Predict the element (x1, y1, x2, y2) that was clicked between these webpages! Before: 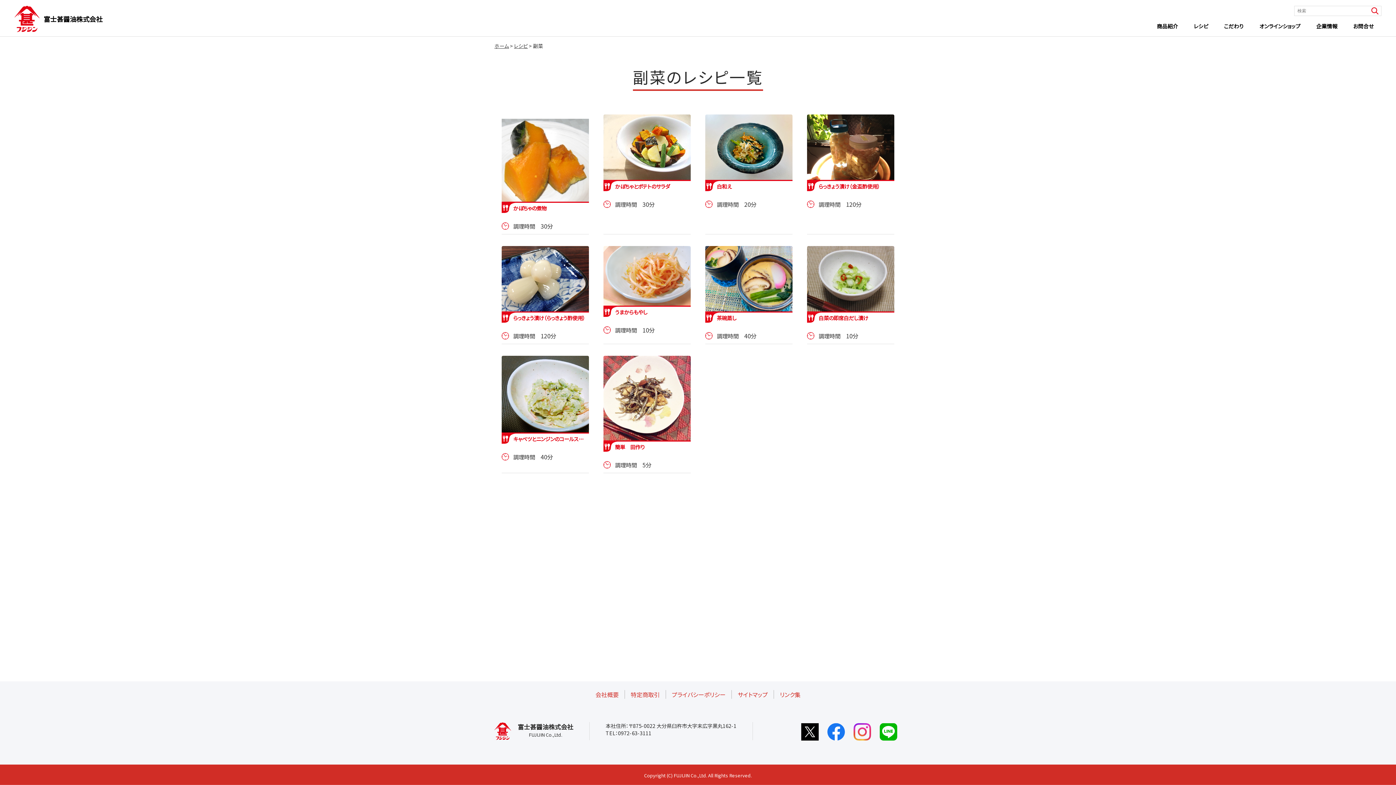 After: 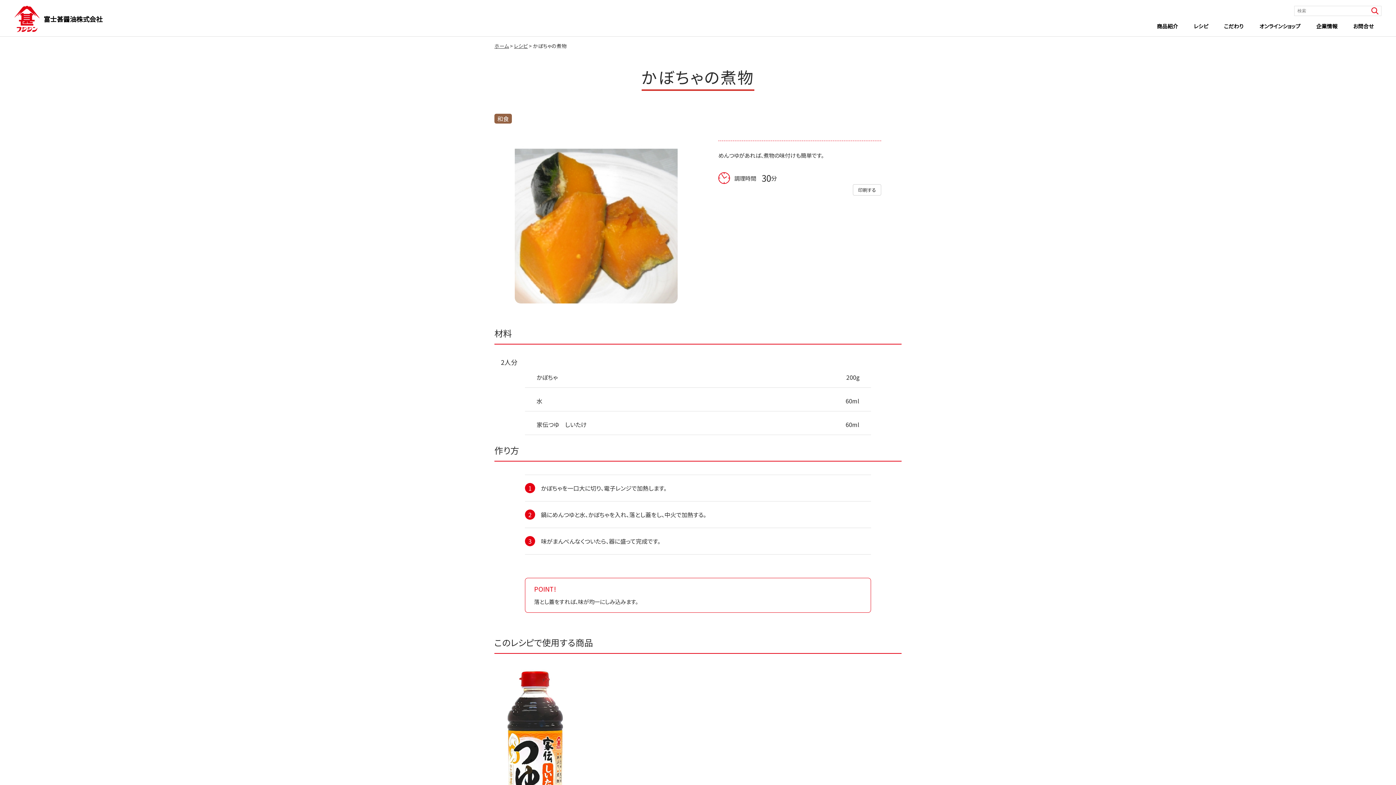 Action: bbox: (501, 114, 589, 230) label: かぼちゃの煮物

調理時間
30
分